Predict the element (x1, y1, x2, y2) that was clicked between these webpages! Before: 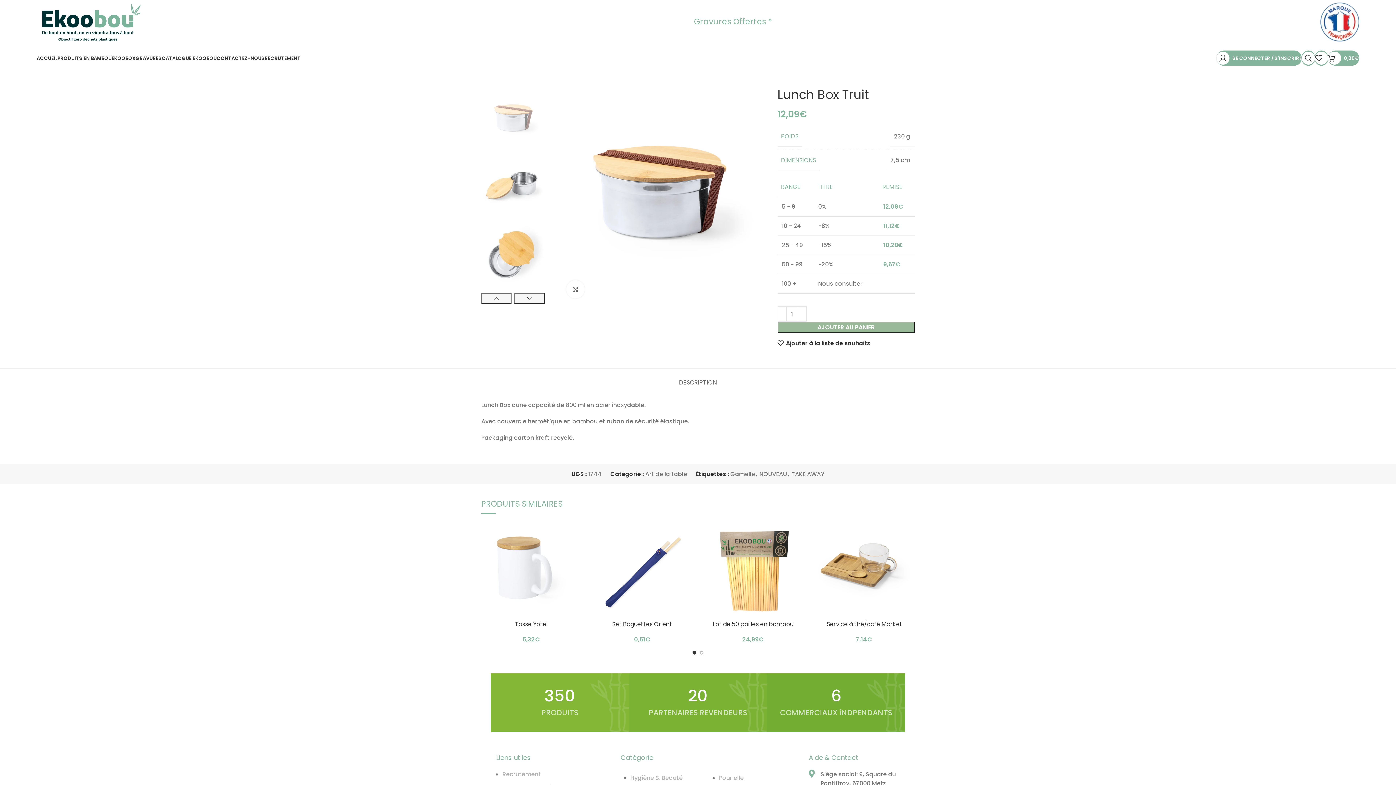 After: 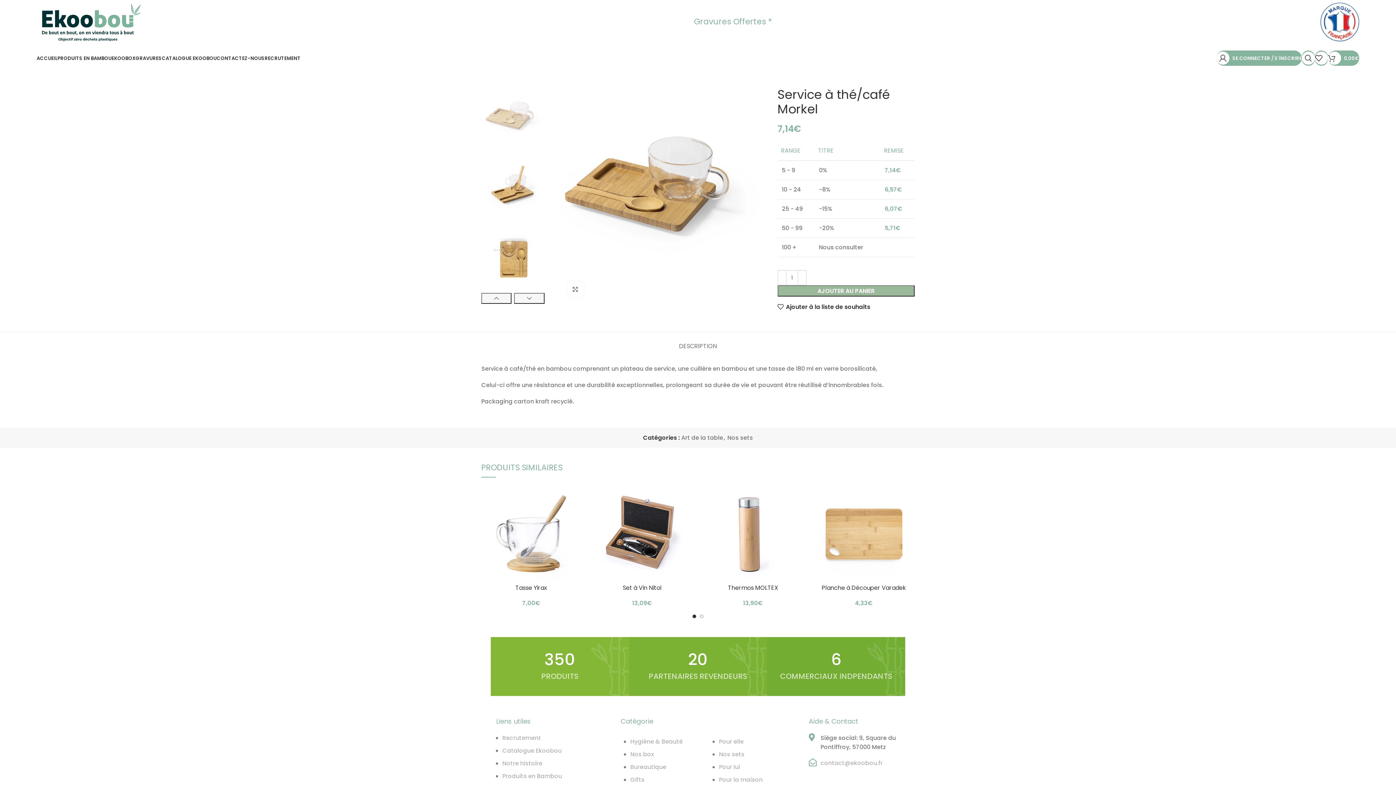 Action: bbox: (826, 620, 901, 628) label: Service à thé/café Morkel